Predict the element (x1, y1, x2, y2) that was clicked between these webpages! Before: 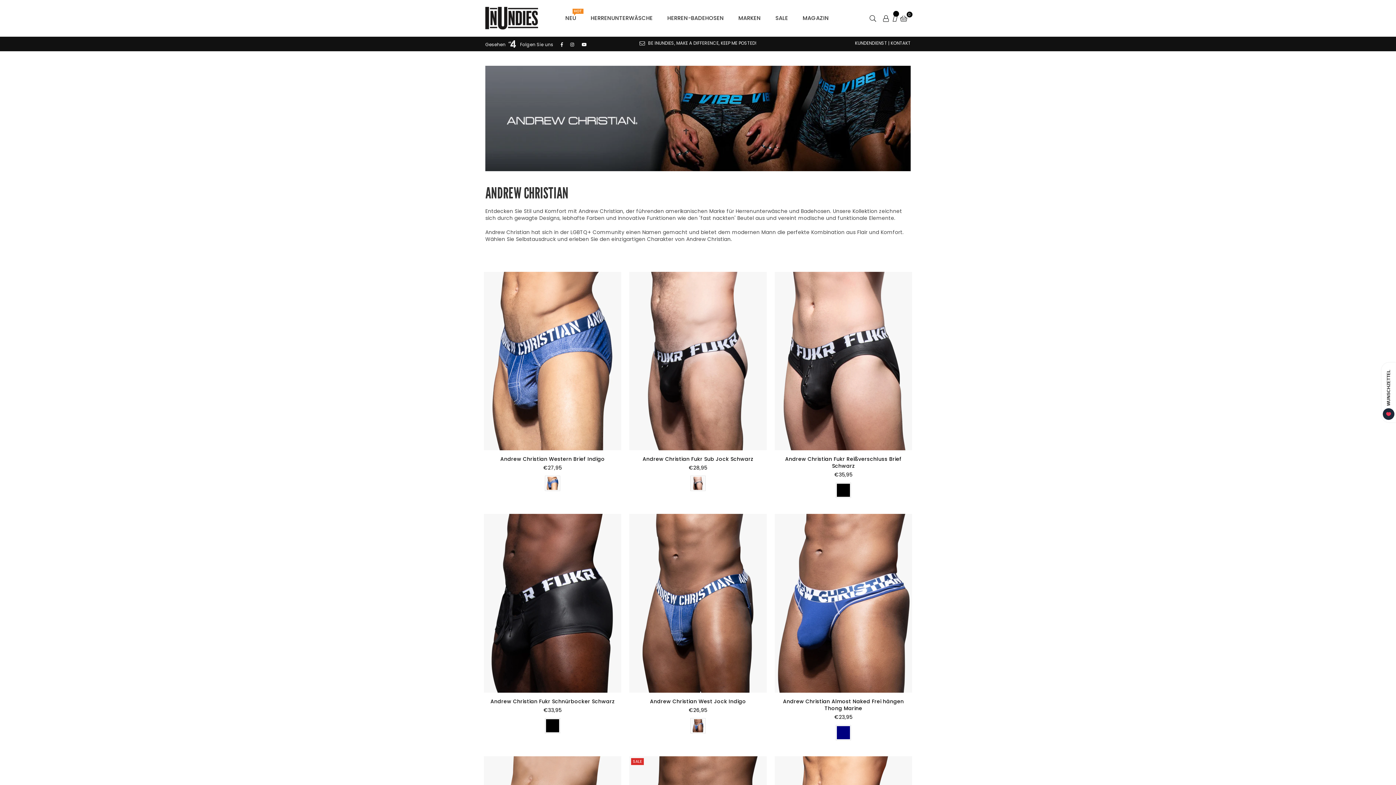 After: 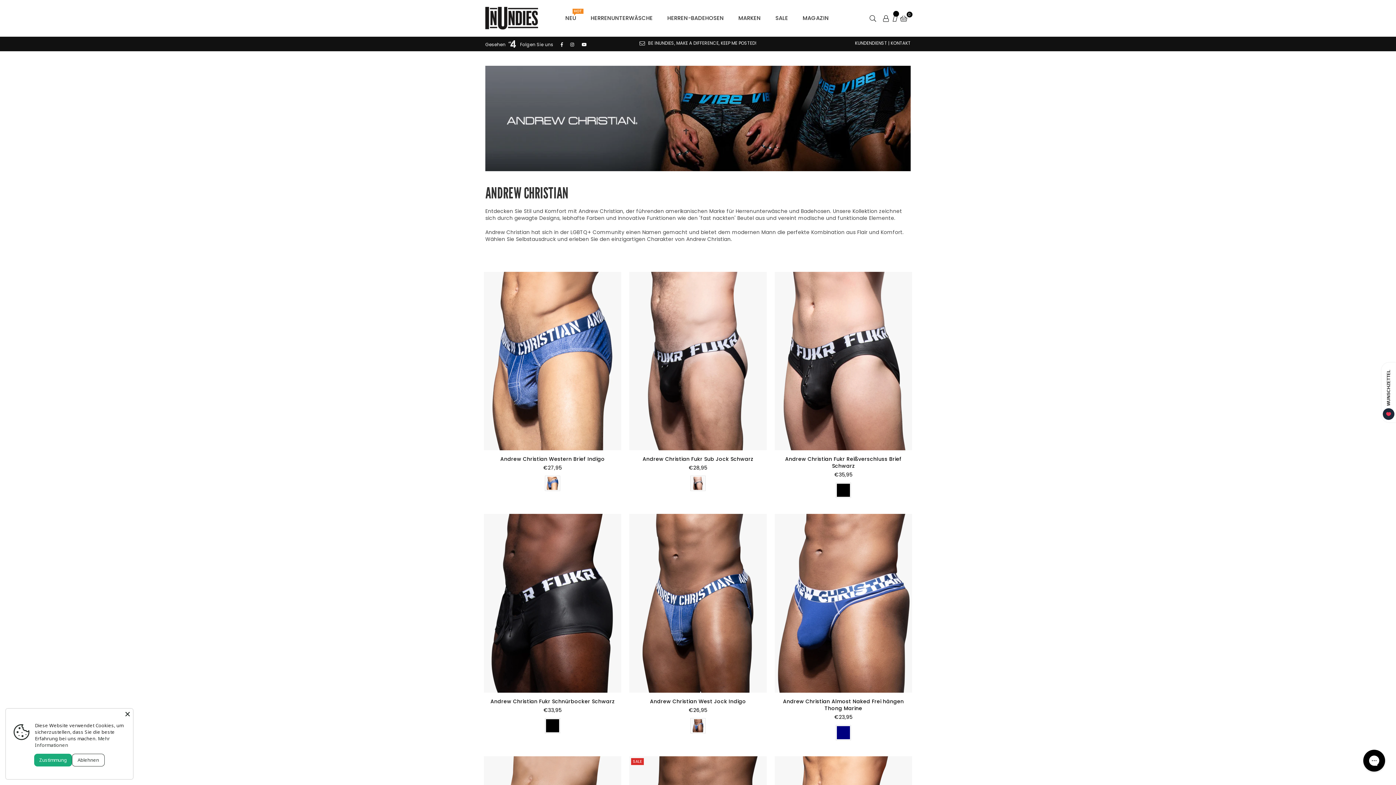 Action: label: Ga het InUndies Men’s Underwear & Swimwear Youtube Kanaal bbox: (578, 41, 590, 47)